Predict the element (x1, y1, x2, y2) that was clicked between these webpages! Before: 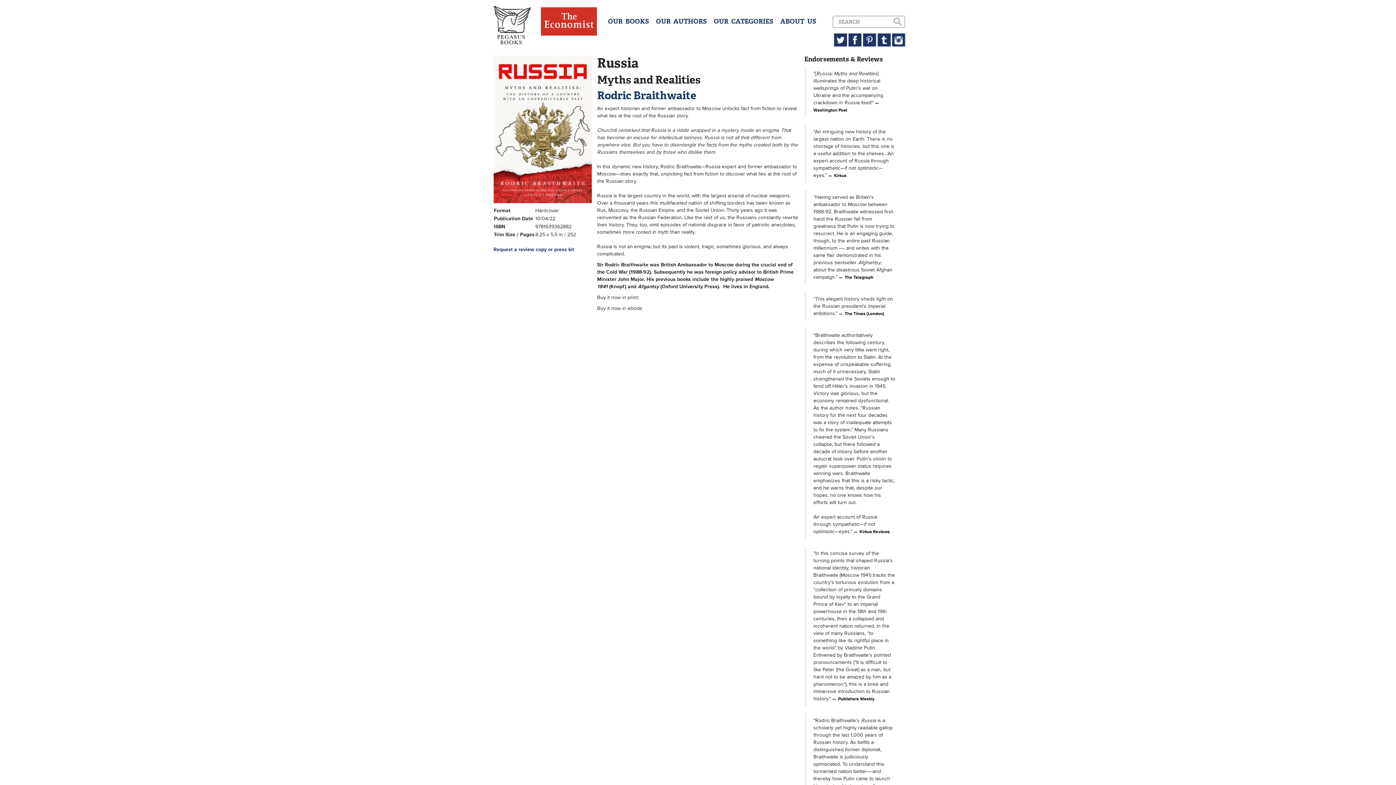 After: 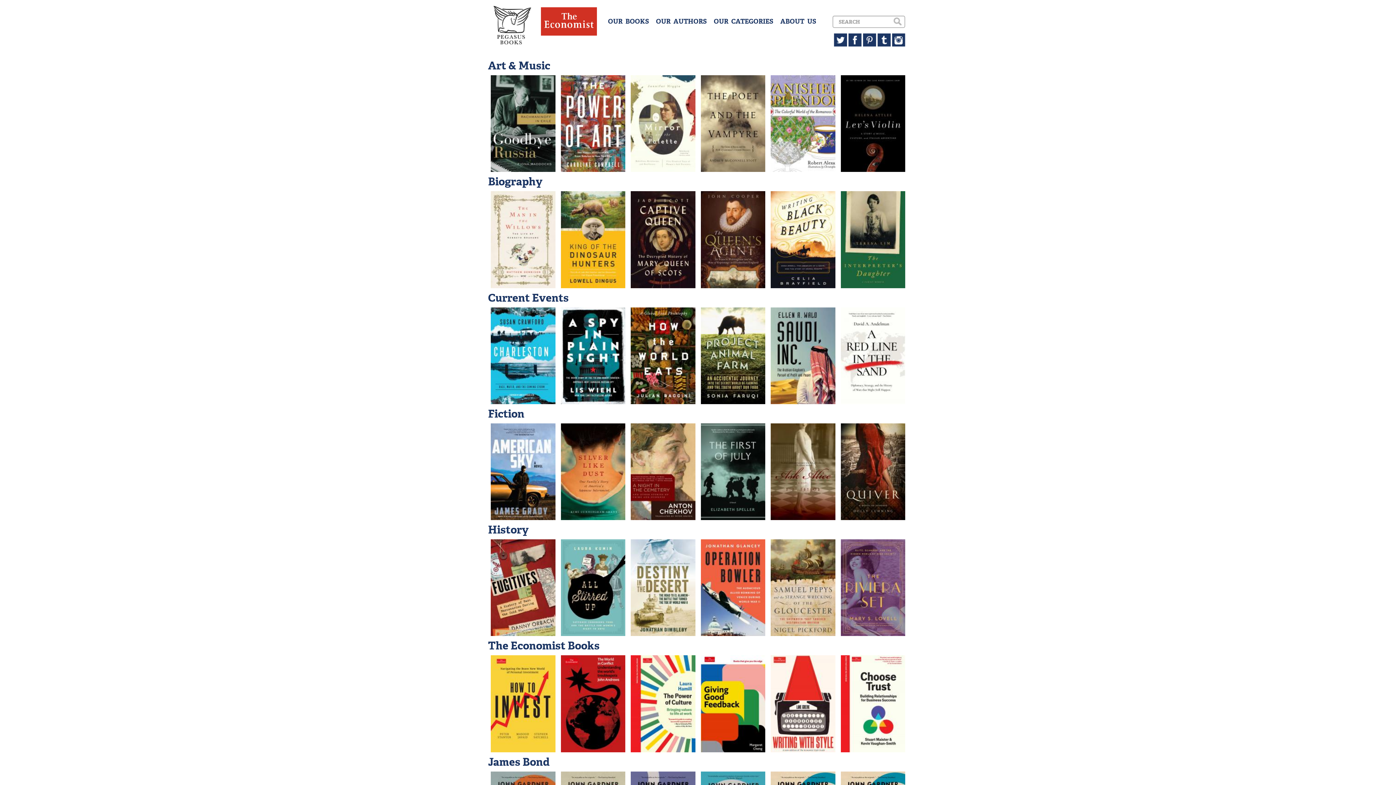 Action: label: OUR  CATEGORIES bbox: (713, 17, 773, 25)